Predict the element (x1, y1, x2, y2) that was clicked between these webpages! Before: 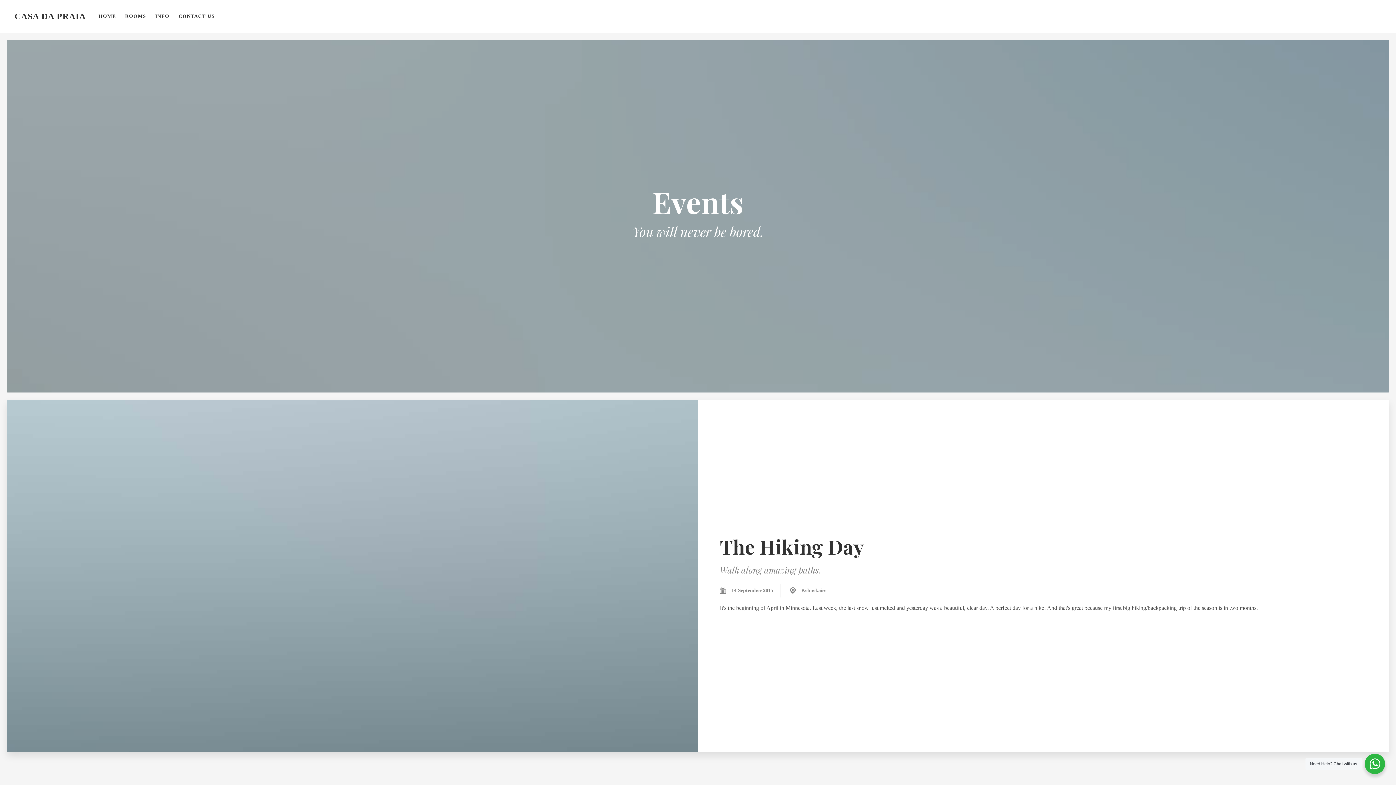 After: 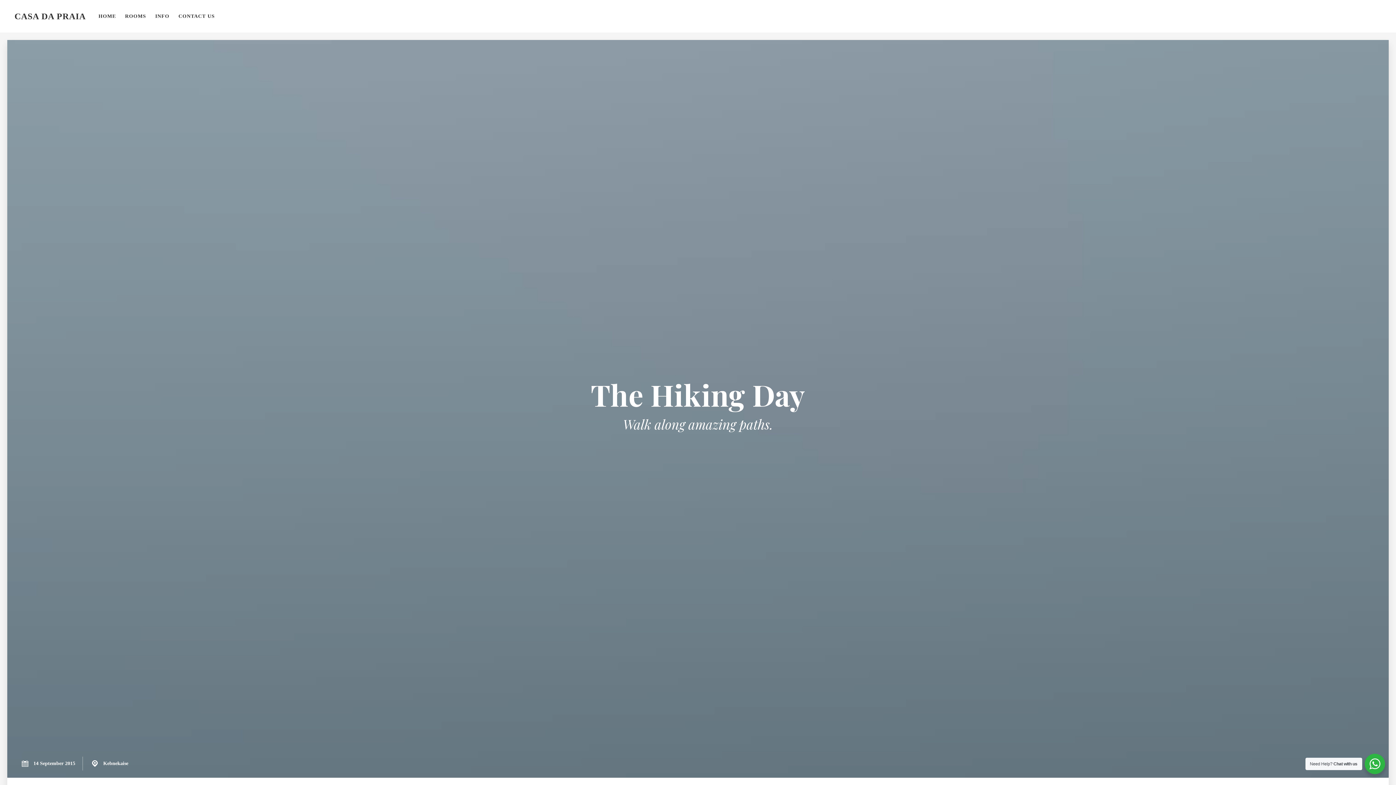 Action: bbox: (720, 533, 864, 560) label: The Hiking Day